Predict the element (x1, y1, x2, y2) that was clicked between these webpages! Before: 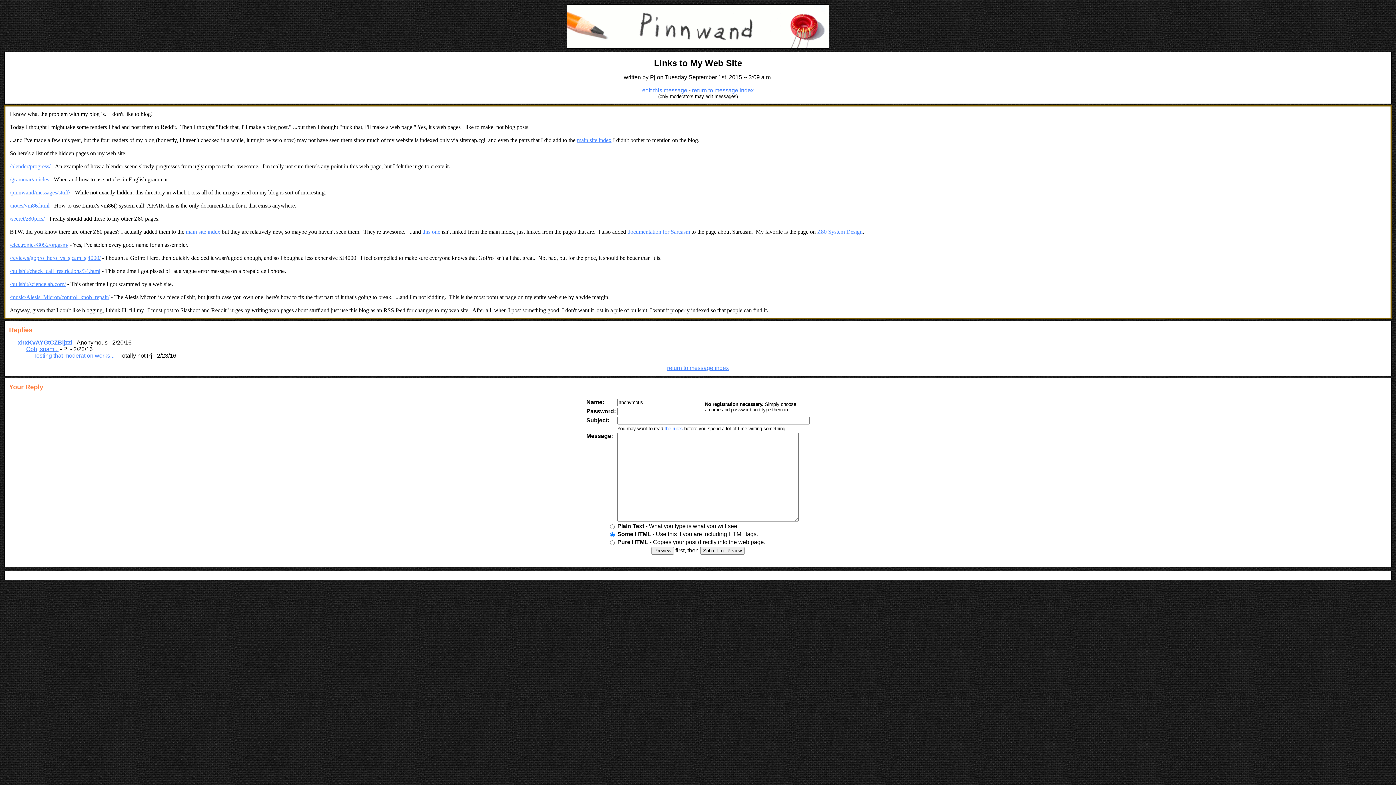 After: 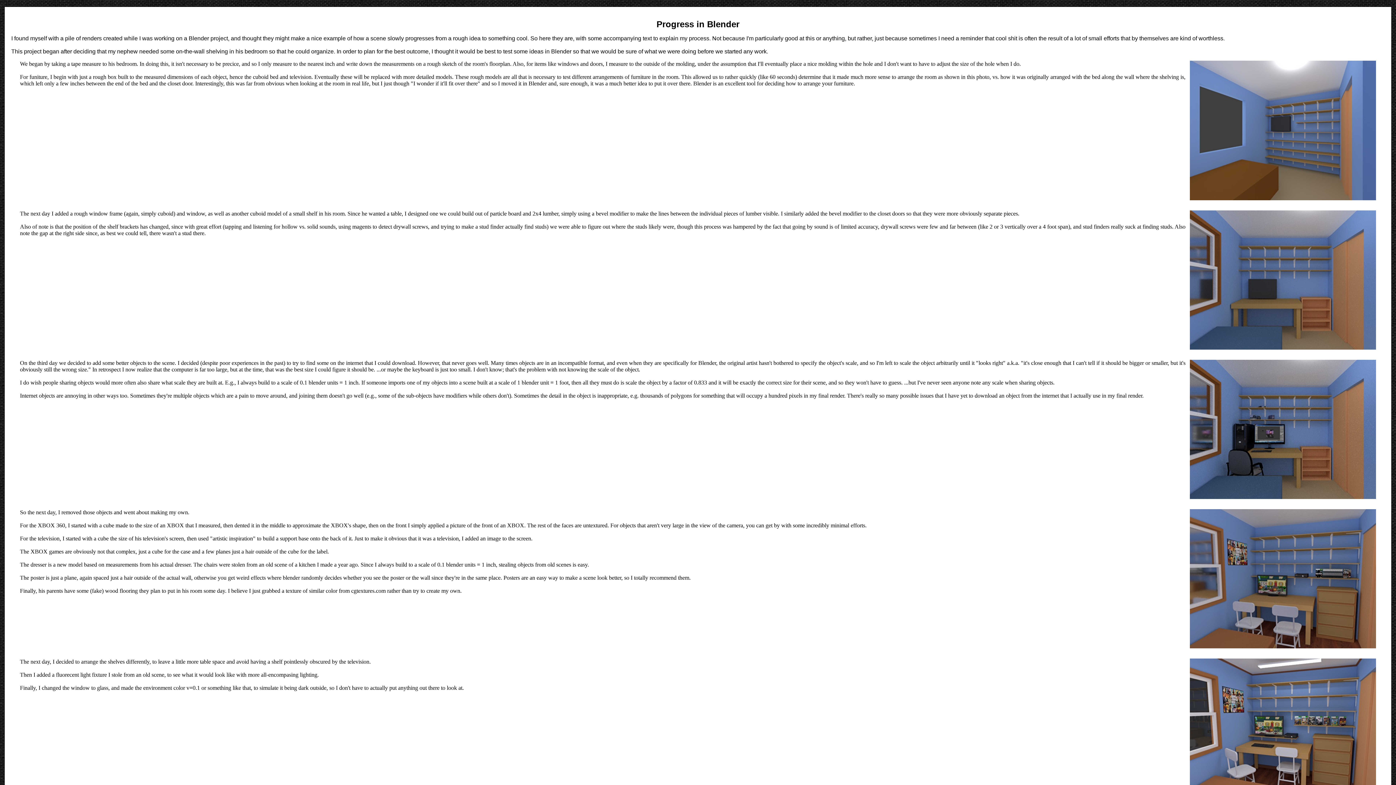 Action: label: /blender/progress/ bbox: (9, 163, 50, 169)